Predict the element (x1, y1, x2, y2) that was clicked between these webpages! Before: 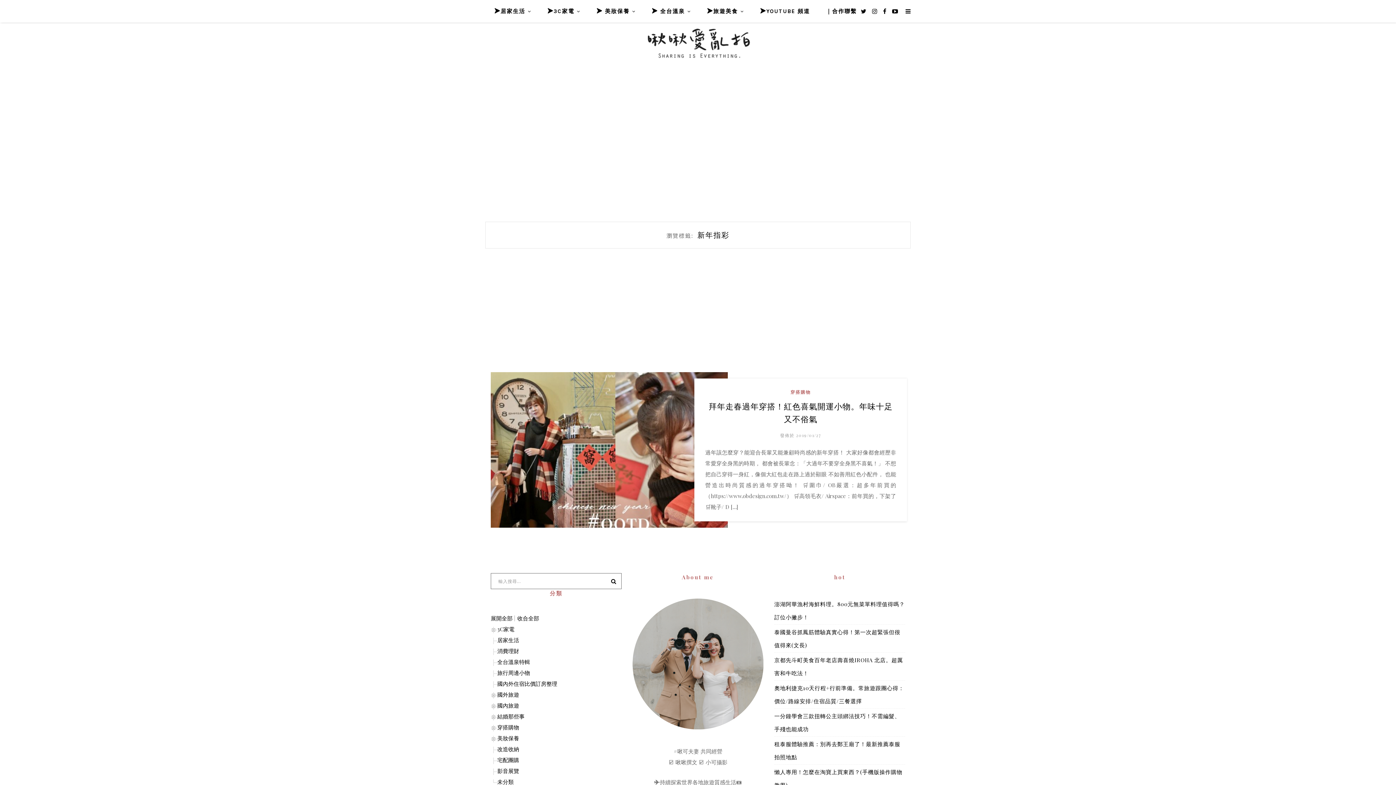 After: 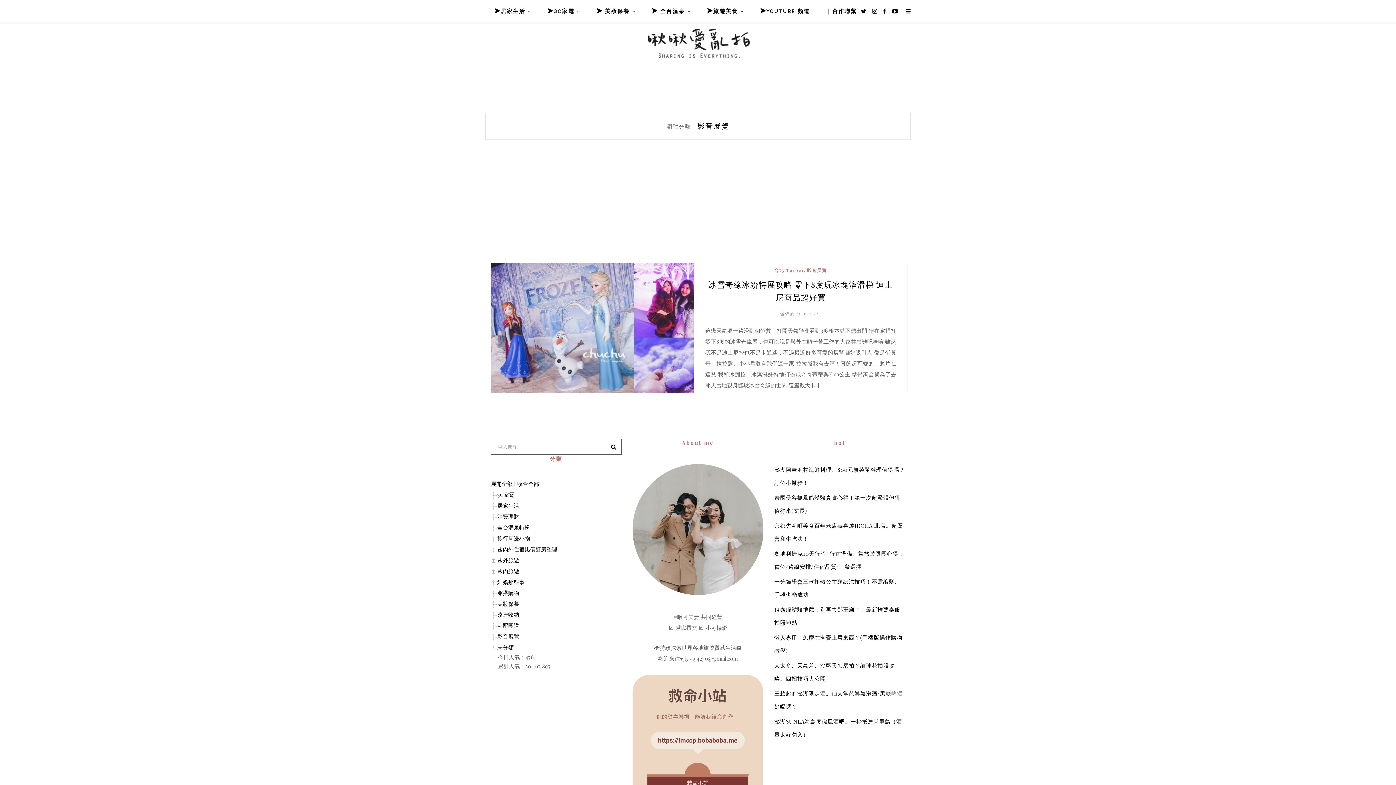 Action: label: 影音展覽 bbox: (497, 767, 519, 775)